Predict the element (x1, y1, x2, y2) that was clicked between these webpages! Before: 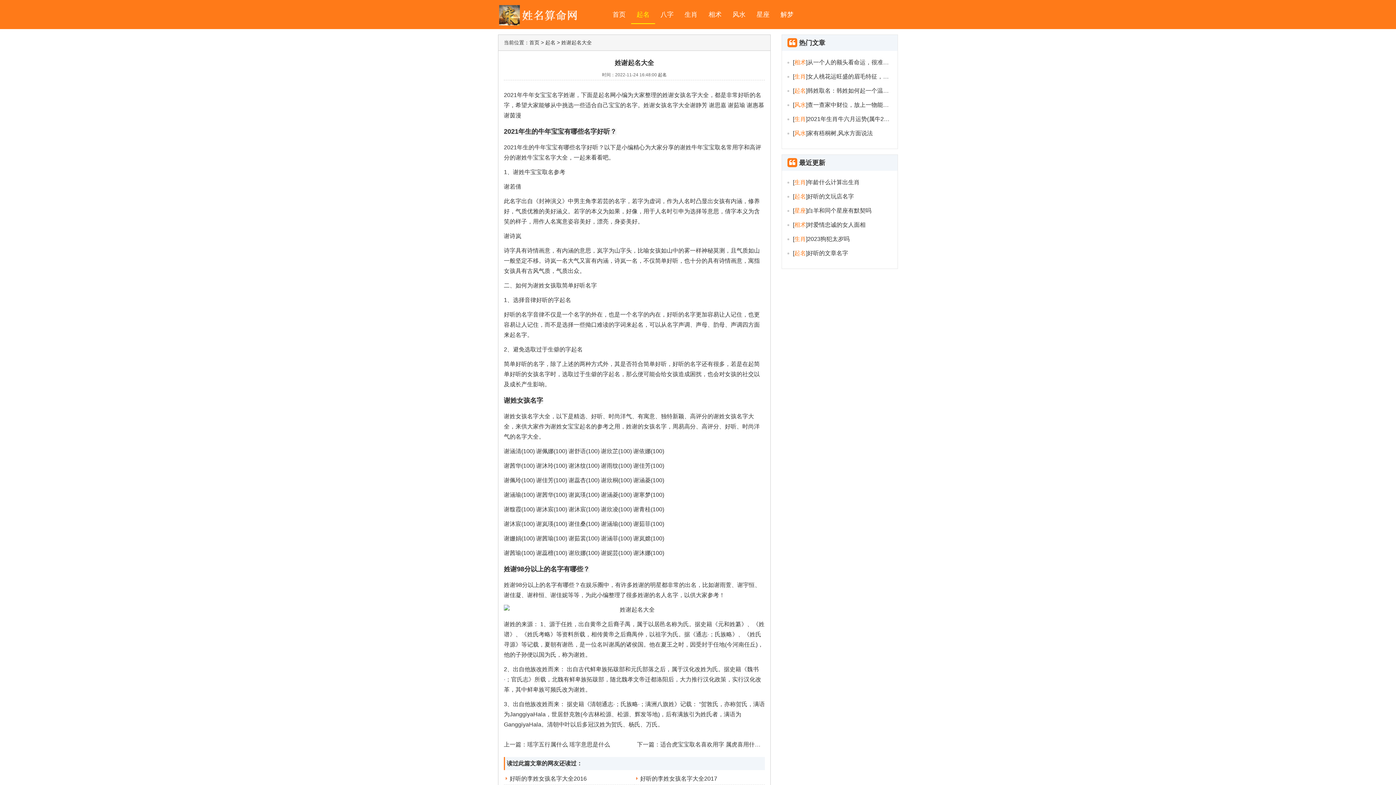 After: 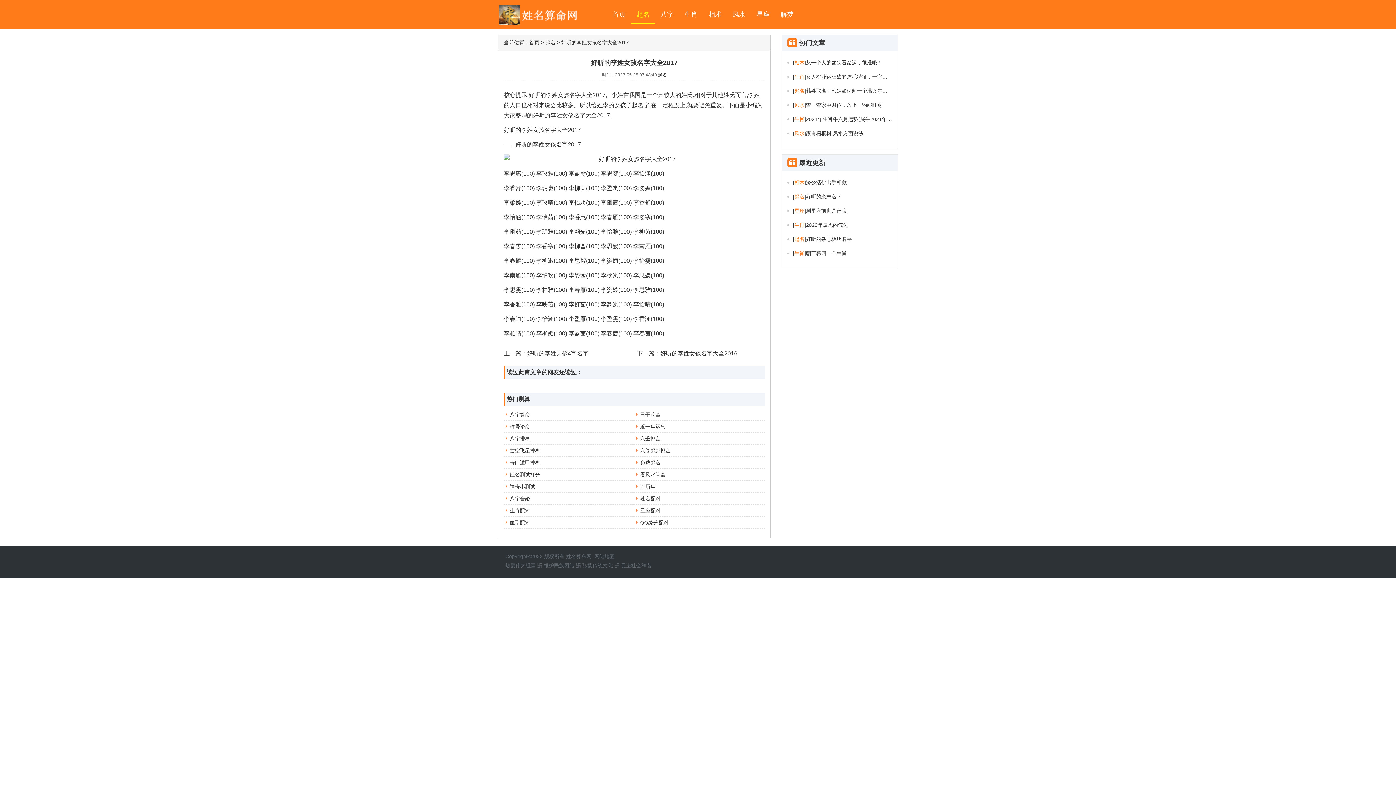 Action: bbox: (640, 775, 717, 782) label: 好听的李姓女孩名字大全2017